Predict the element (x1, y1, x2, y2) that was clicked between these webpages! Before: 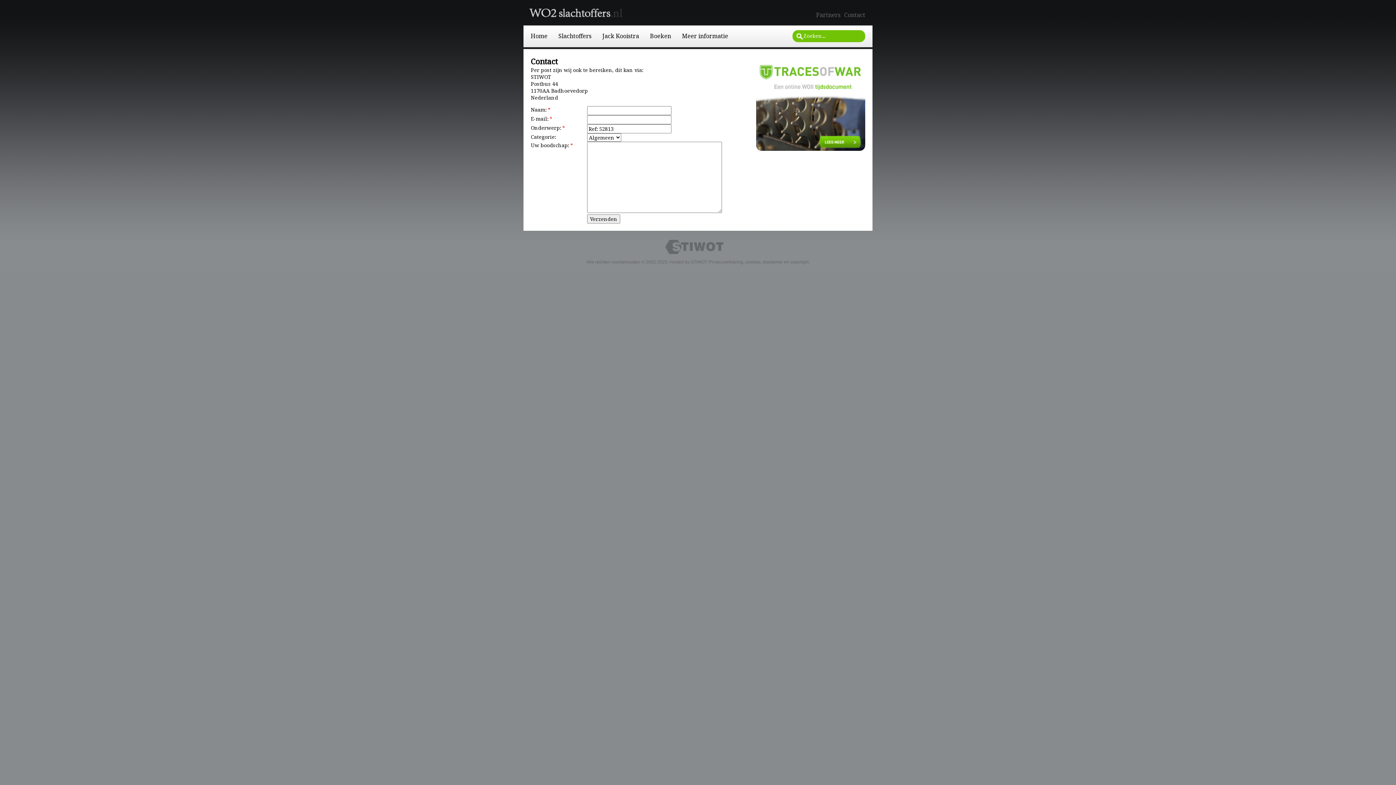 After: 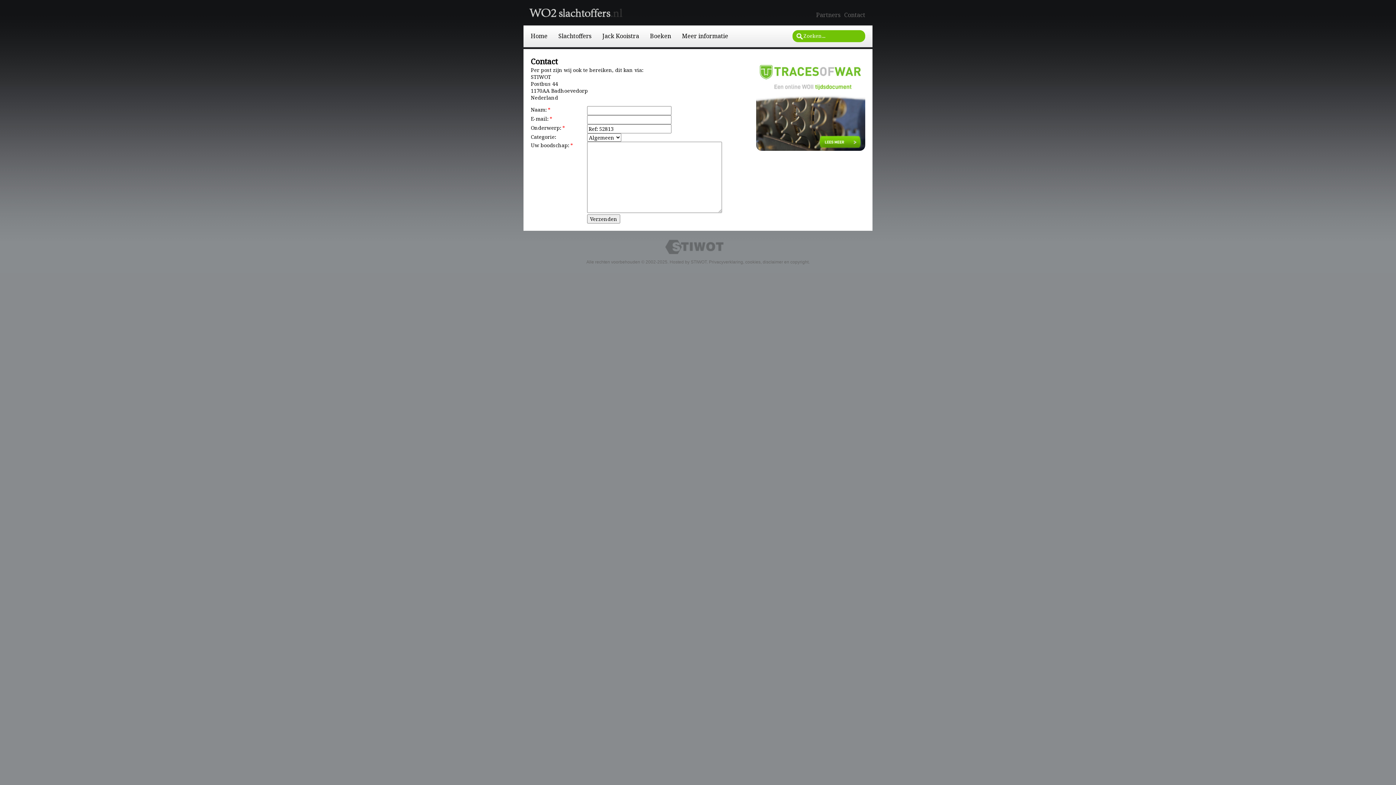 Action: bbox: (756, 146, 865, 152)